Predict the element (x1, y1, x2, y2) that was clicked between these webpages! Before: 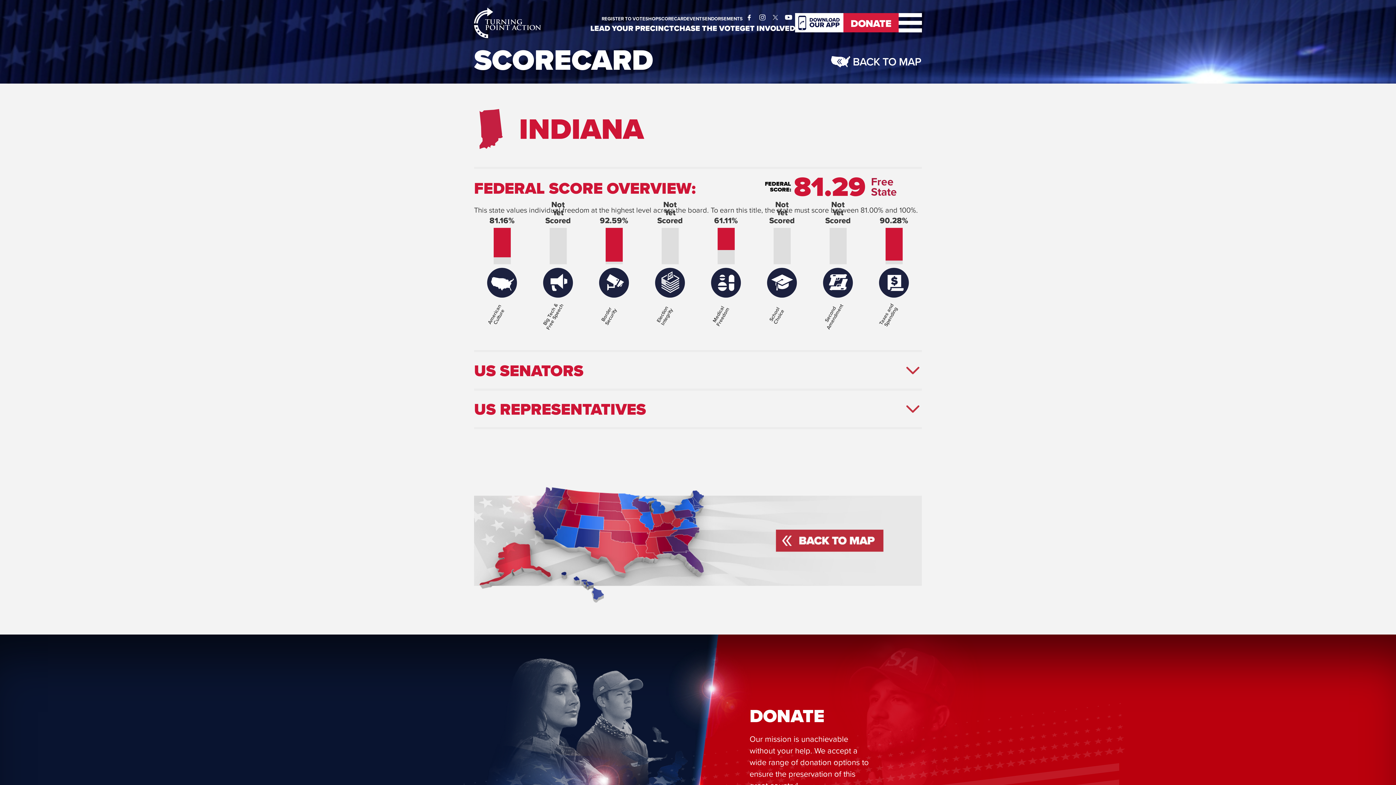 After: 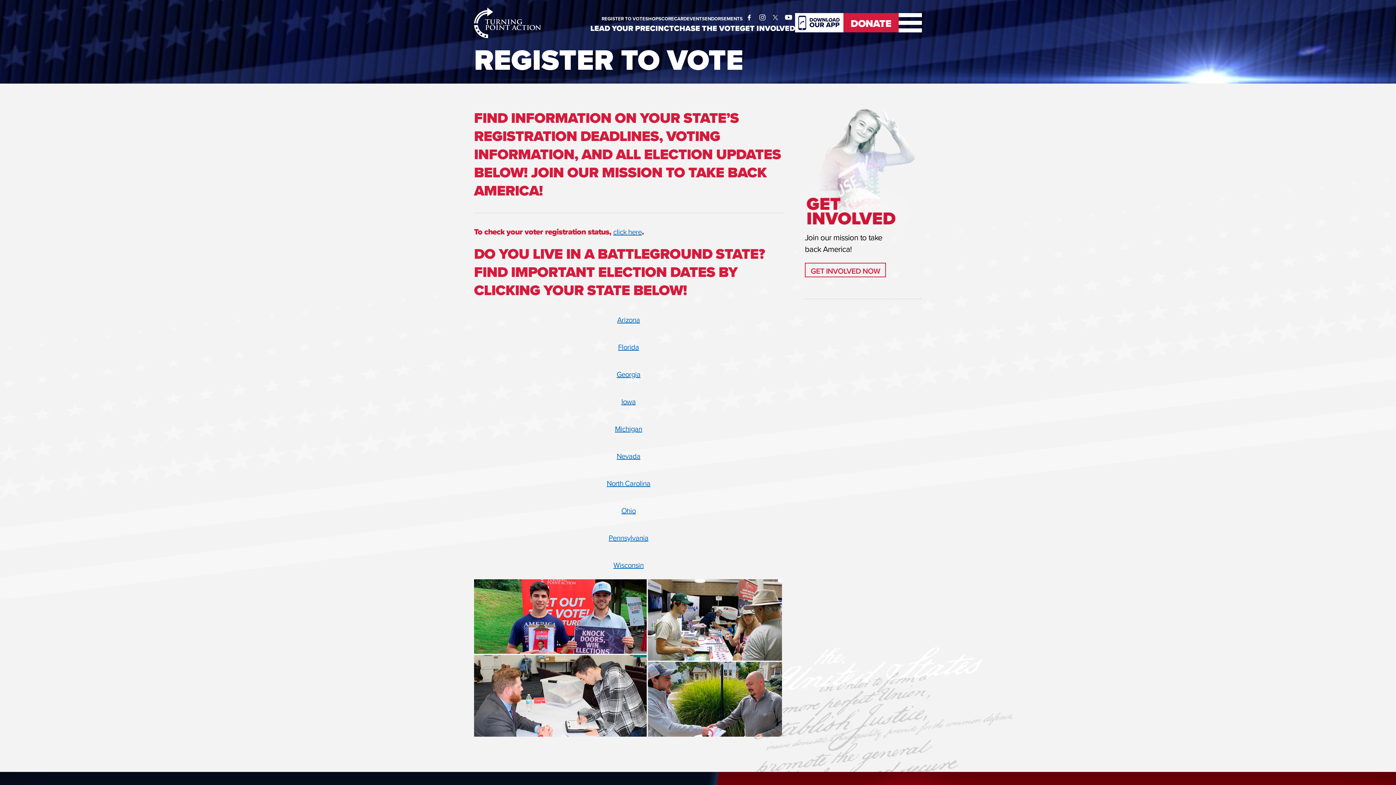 Action: bbox: (601, 16, 645, 20) label: REGISTER TO VOTE